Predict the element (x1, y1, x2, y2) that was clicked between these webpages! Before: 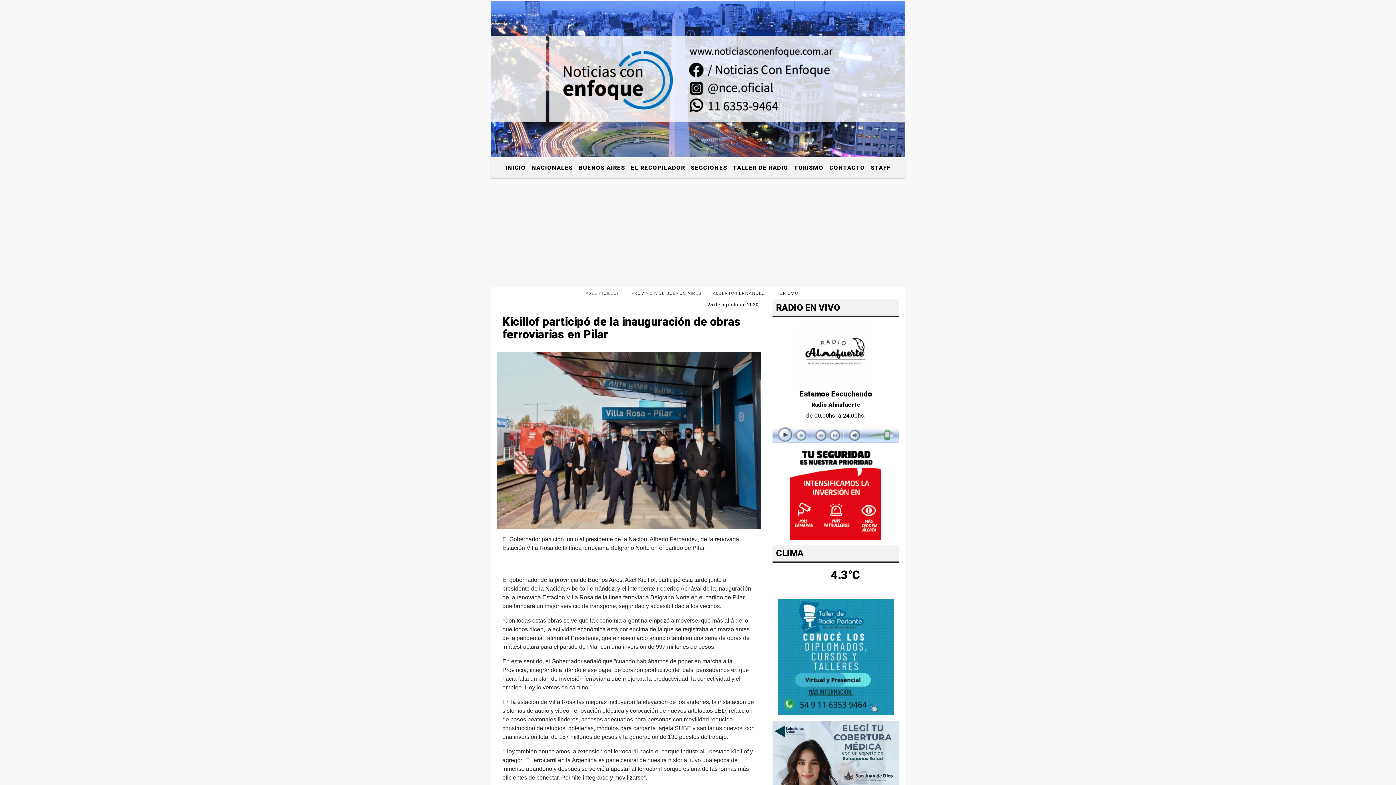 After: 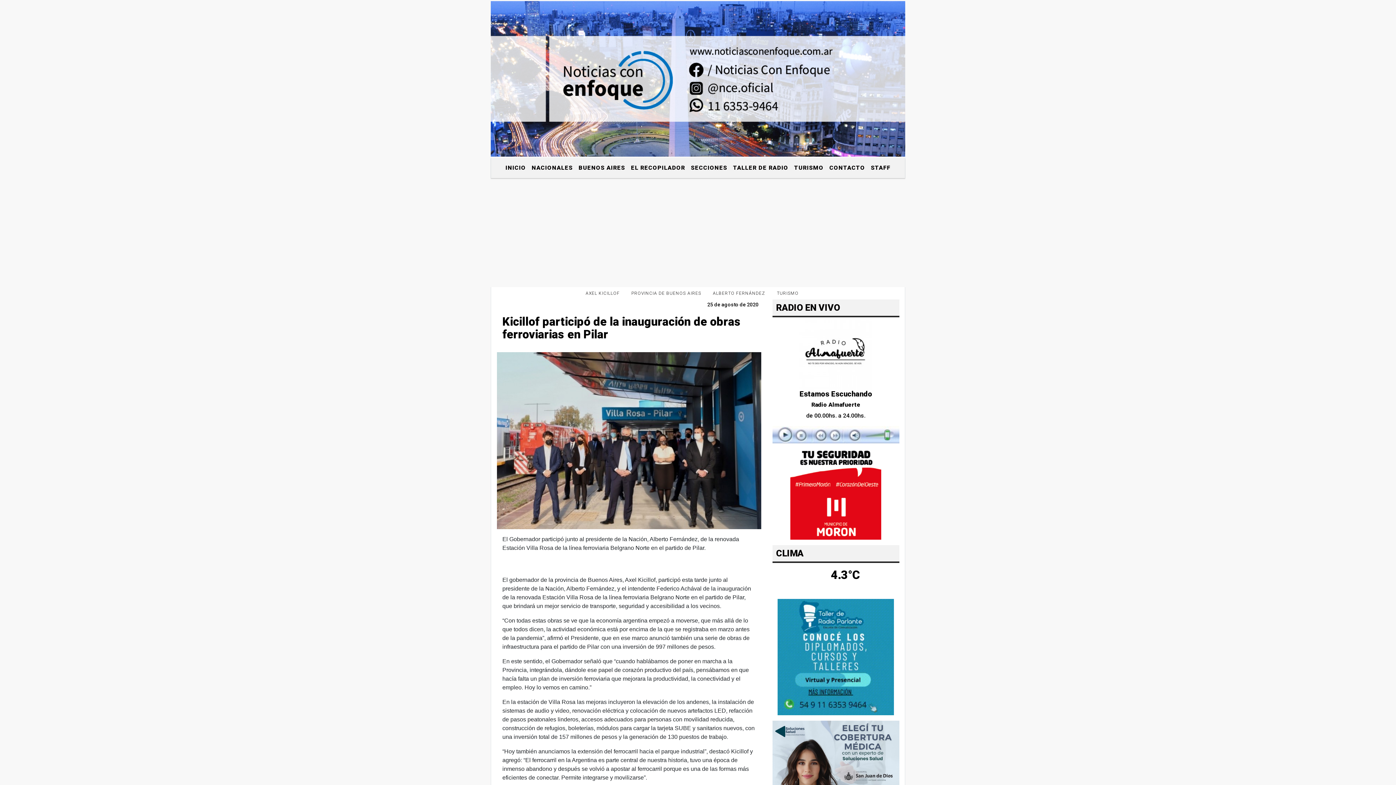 Action: label: TURISMO bbox: (771, 287, 804, 299)